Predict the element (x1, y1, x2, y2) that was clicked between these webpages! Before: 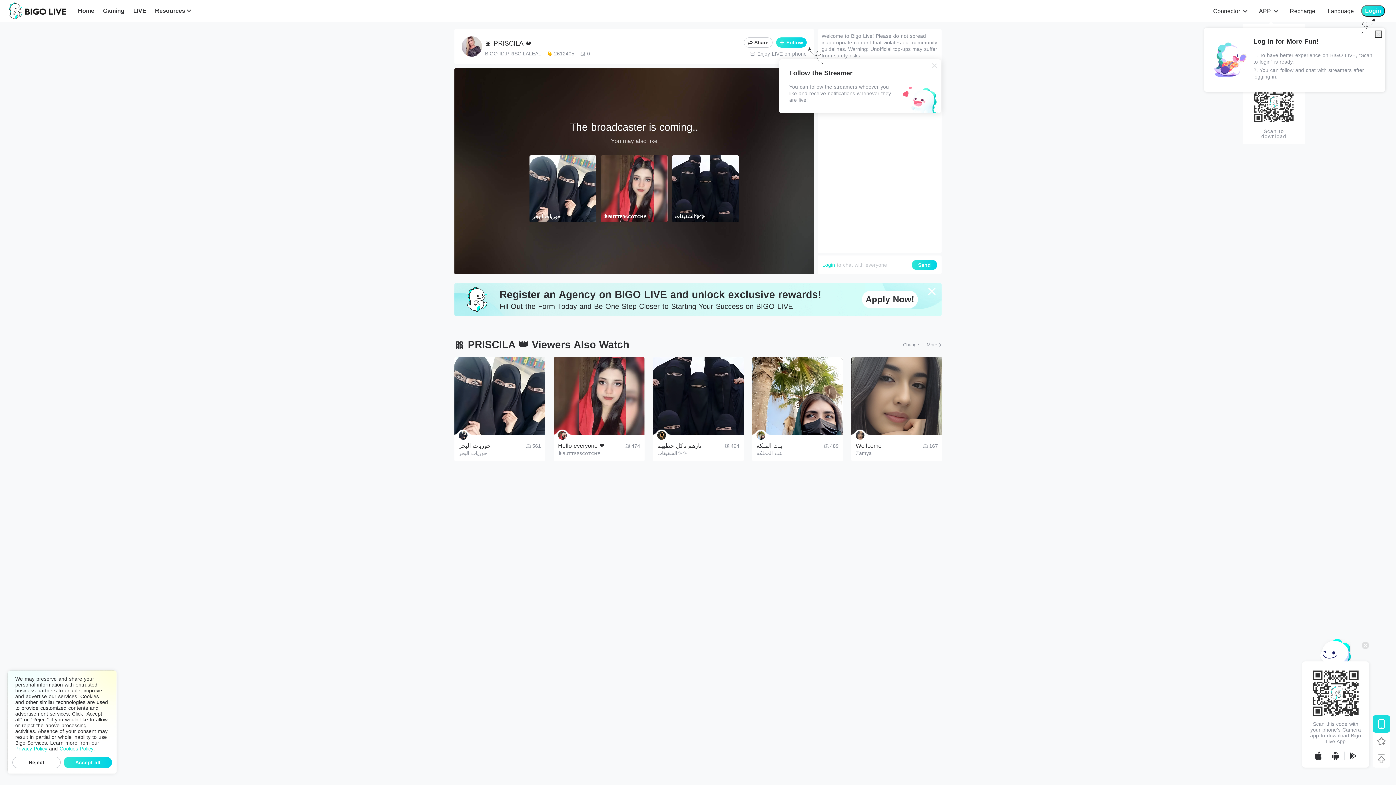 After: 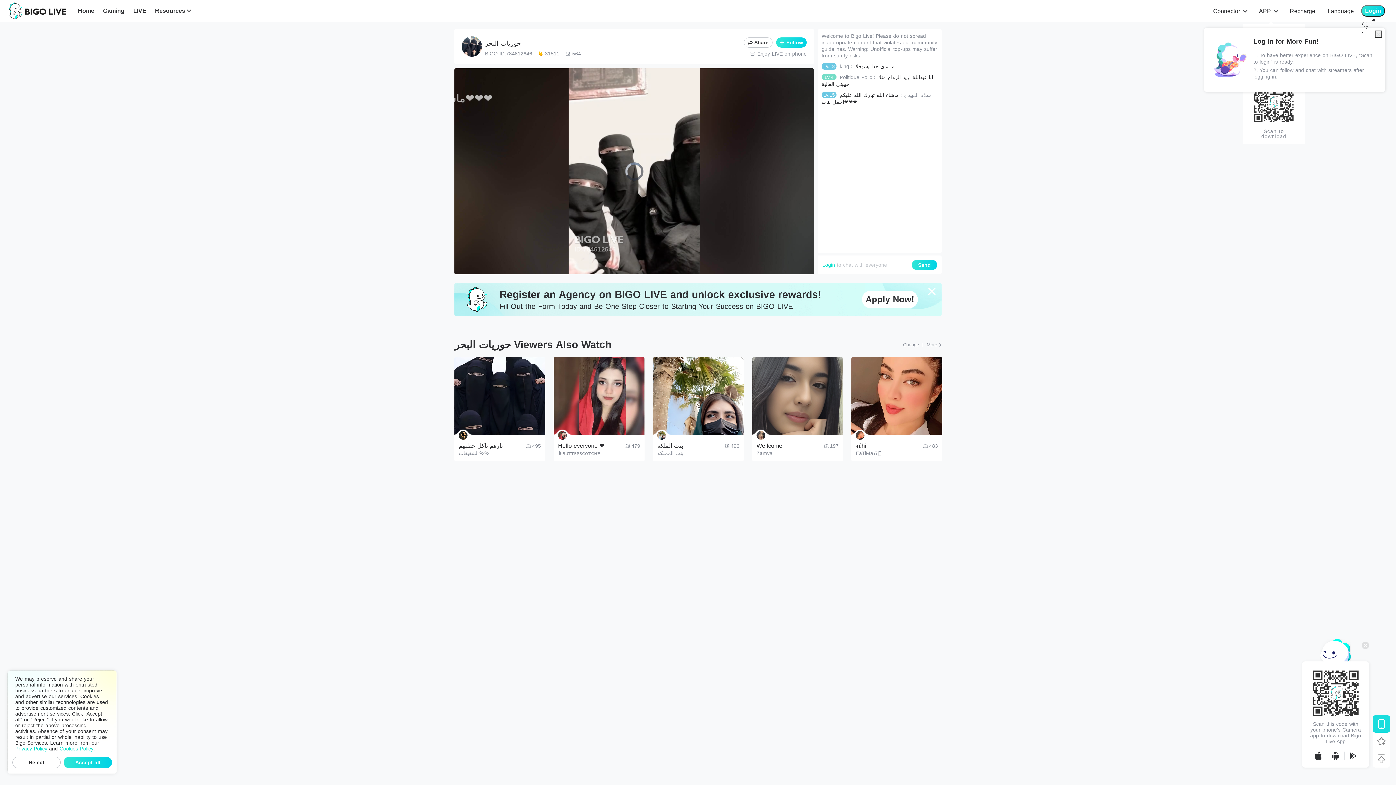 Action: label: حوريات البحر bbox: (529, 155, 596, 222)